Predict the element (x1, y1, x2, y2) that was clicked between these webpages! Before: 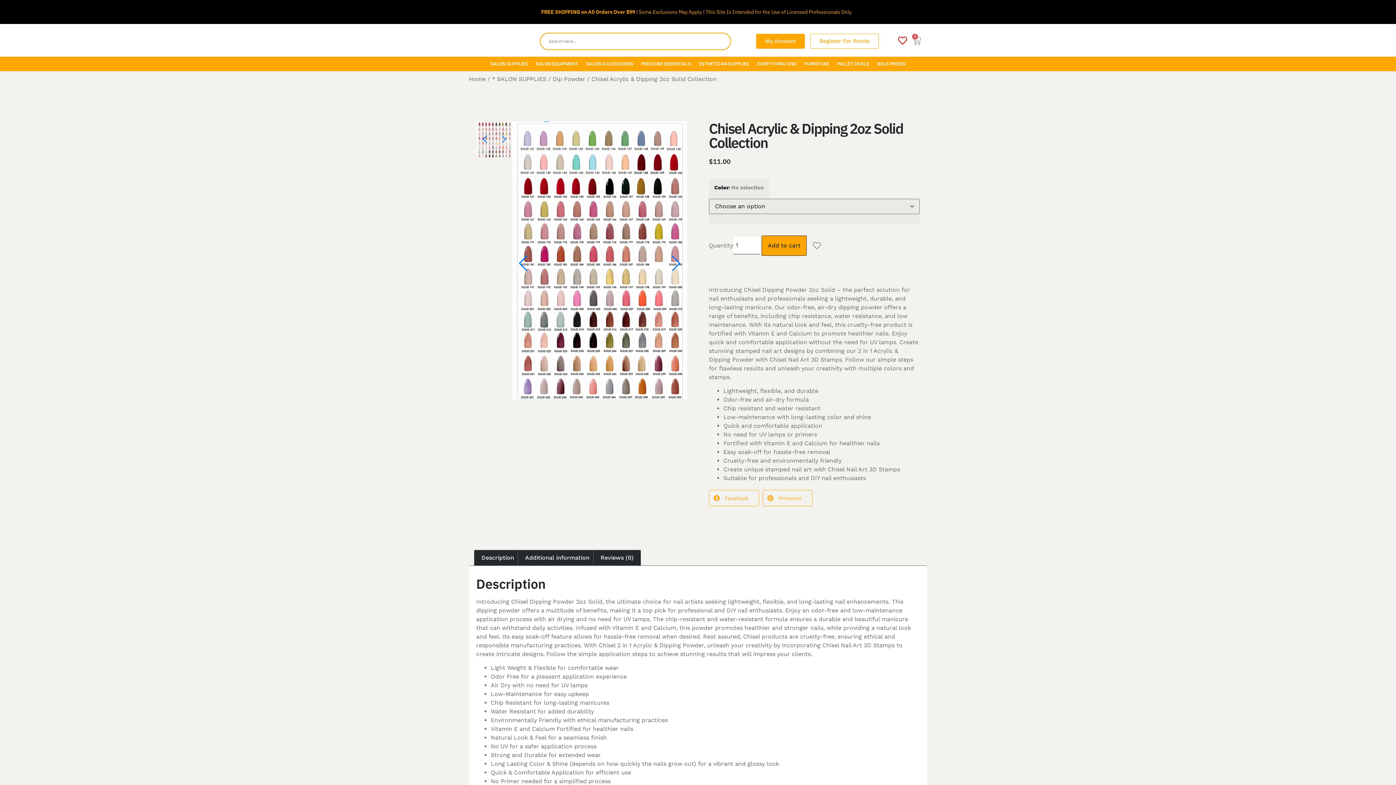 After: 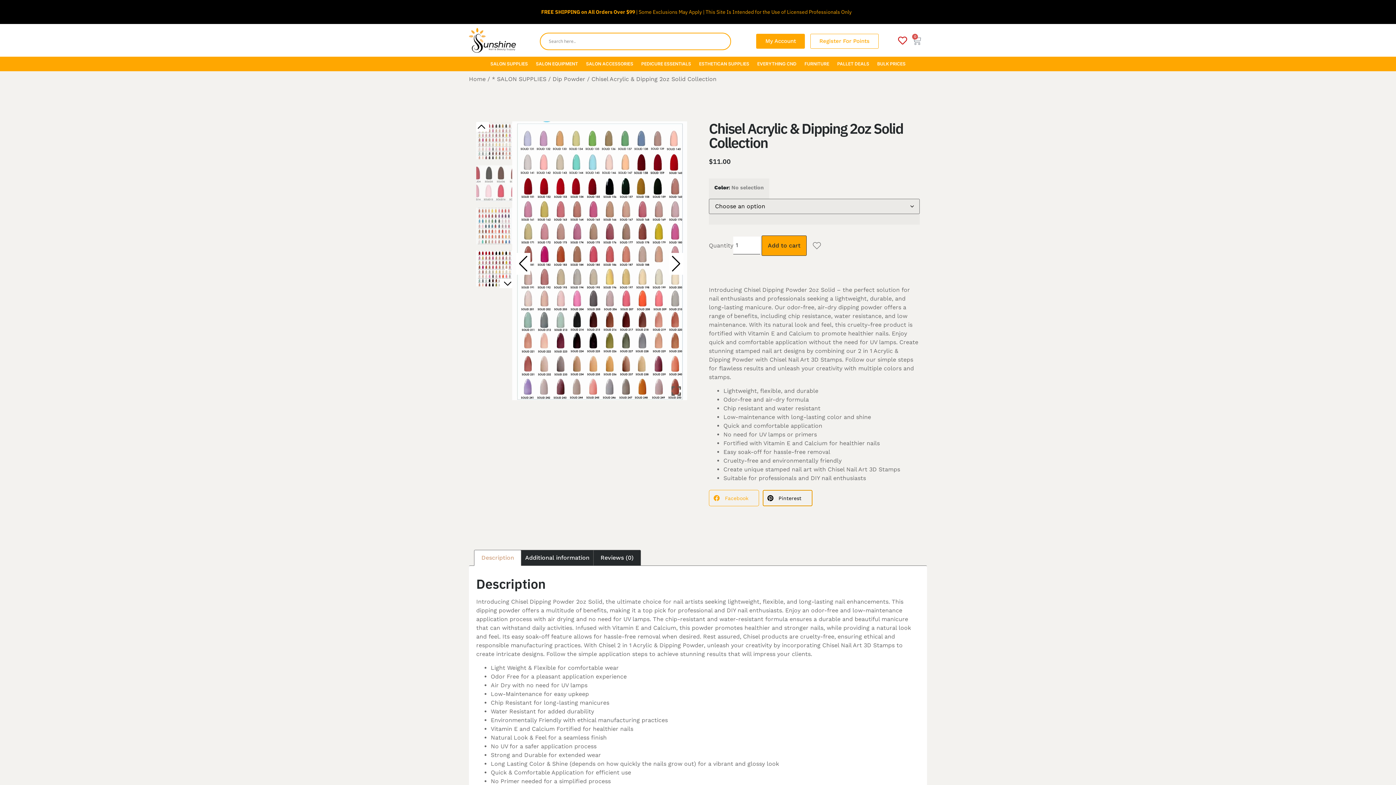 Action: label: Share on pinterest bbox: (762, 490, 812, 506)